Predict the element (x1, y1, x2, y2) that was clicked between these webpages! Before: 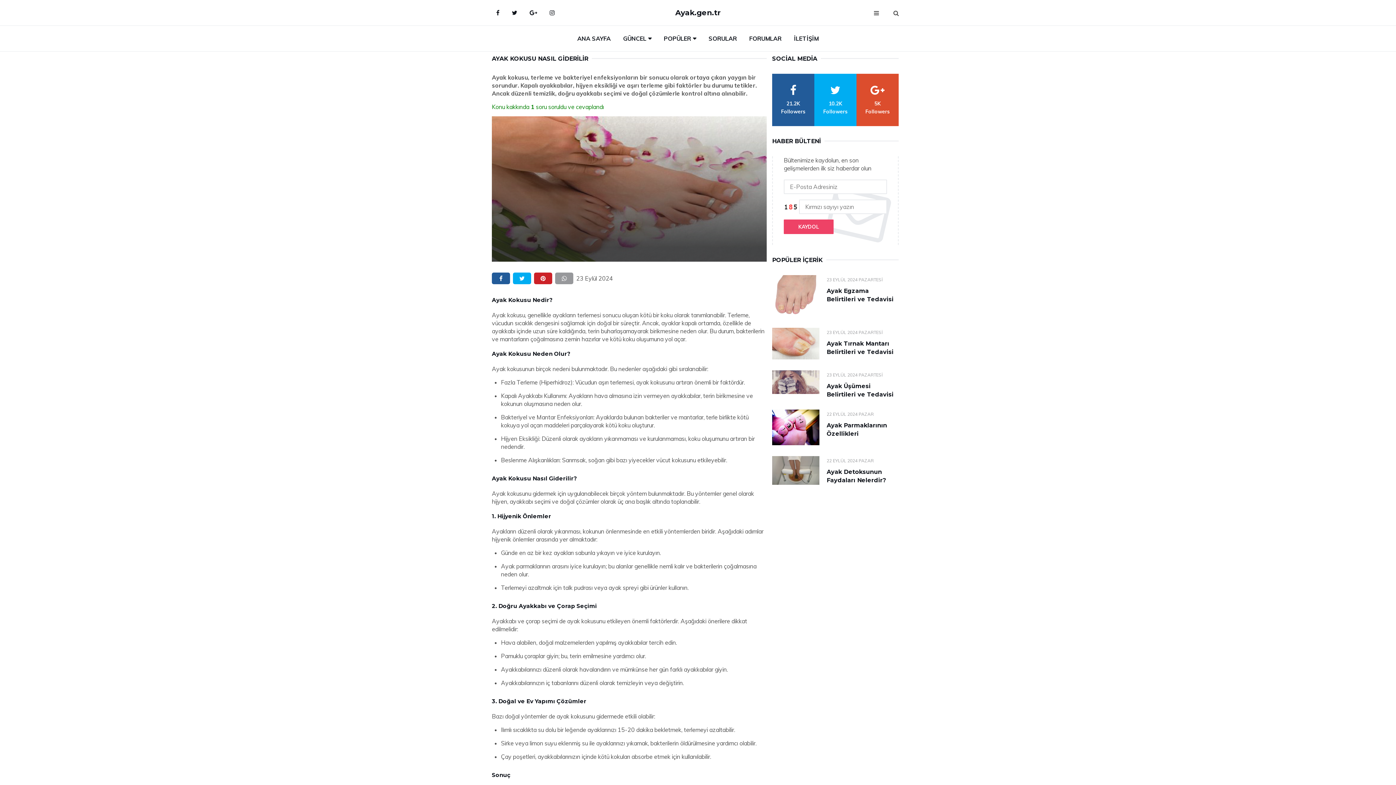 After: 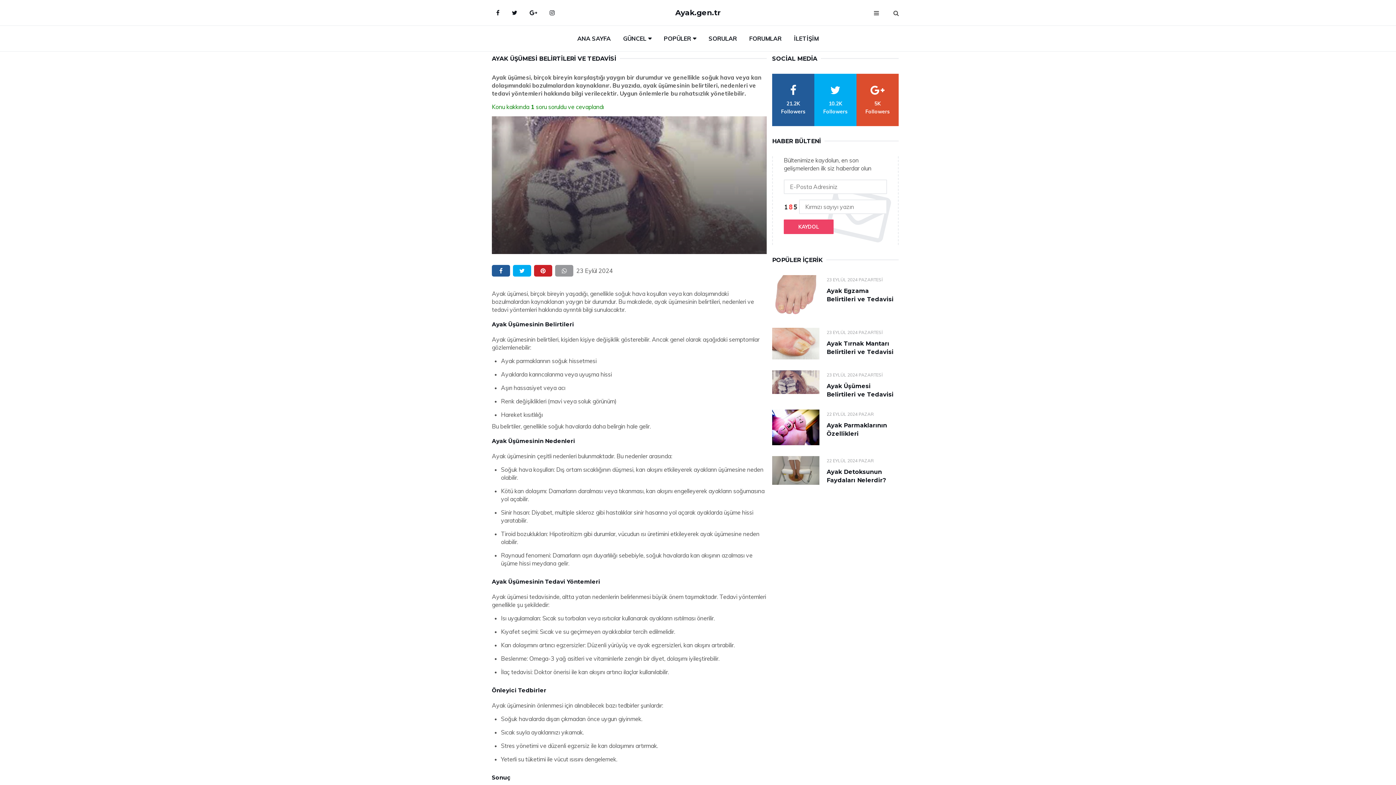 Action: bbox: (772, 370, 819, 394)